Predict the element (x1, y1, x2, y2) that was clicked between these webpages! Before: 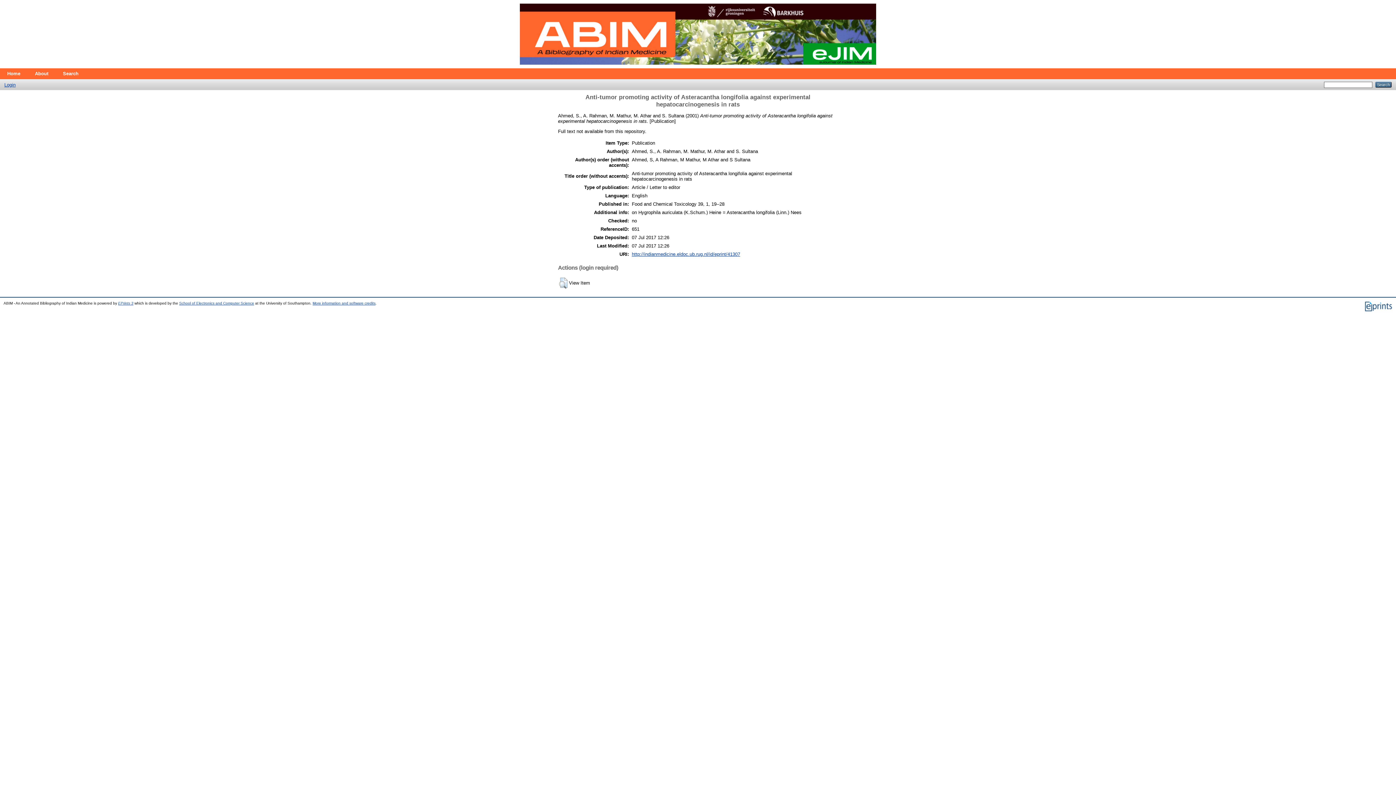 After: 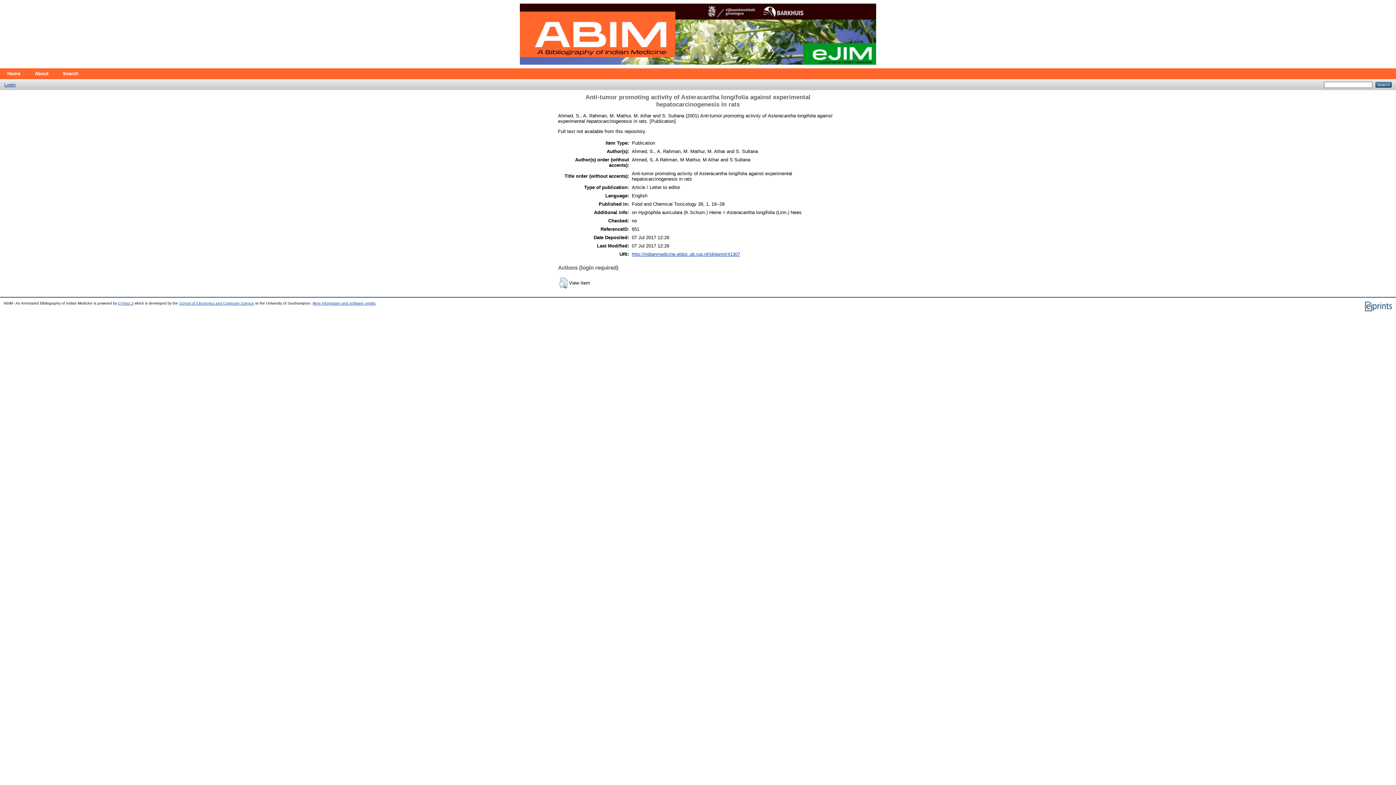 Action: label: http://indianmedicine.eldoc.ub.rug.nl/id/eprint/41307 bbox: (632, 251, 740, 257)